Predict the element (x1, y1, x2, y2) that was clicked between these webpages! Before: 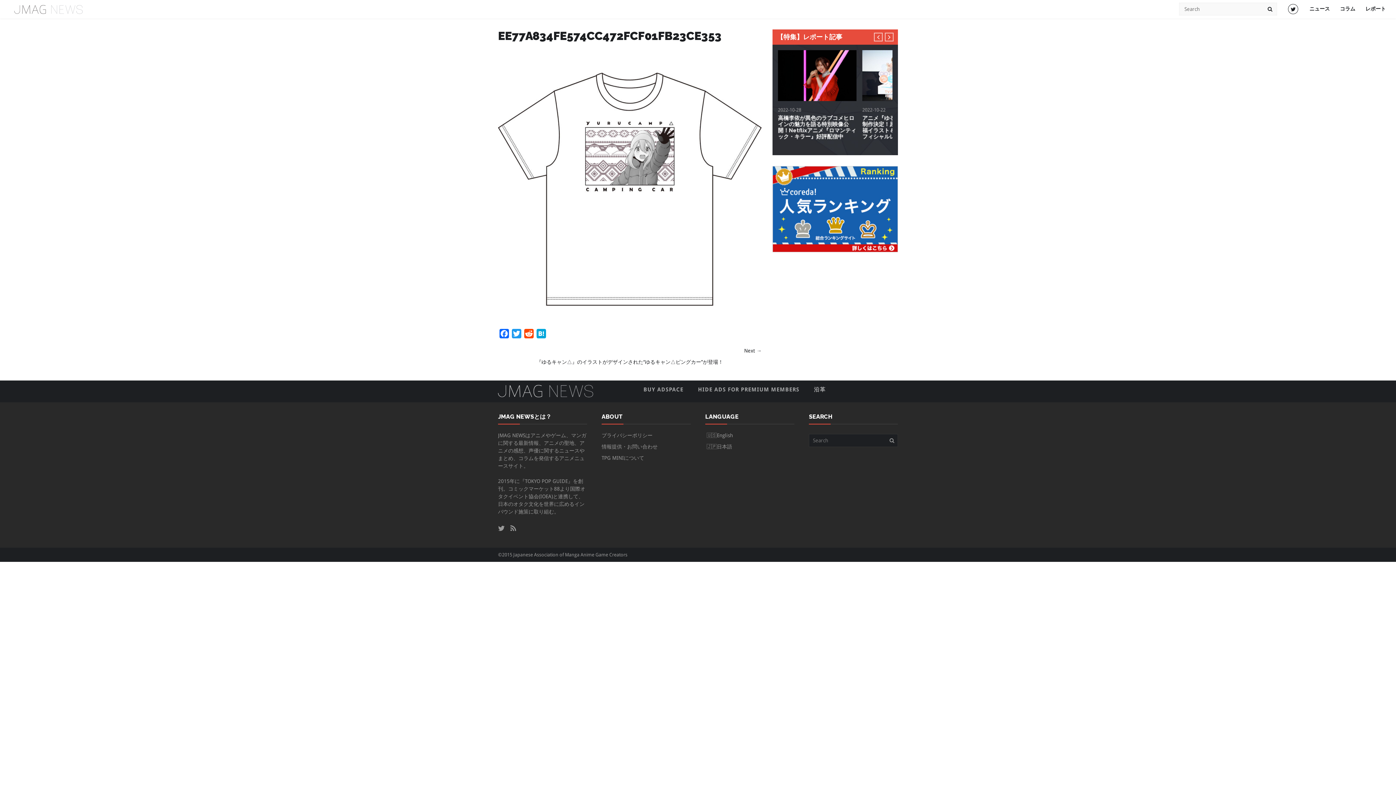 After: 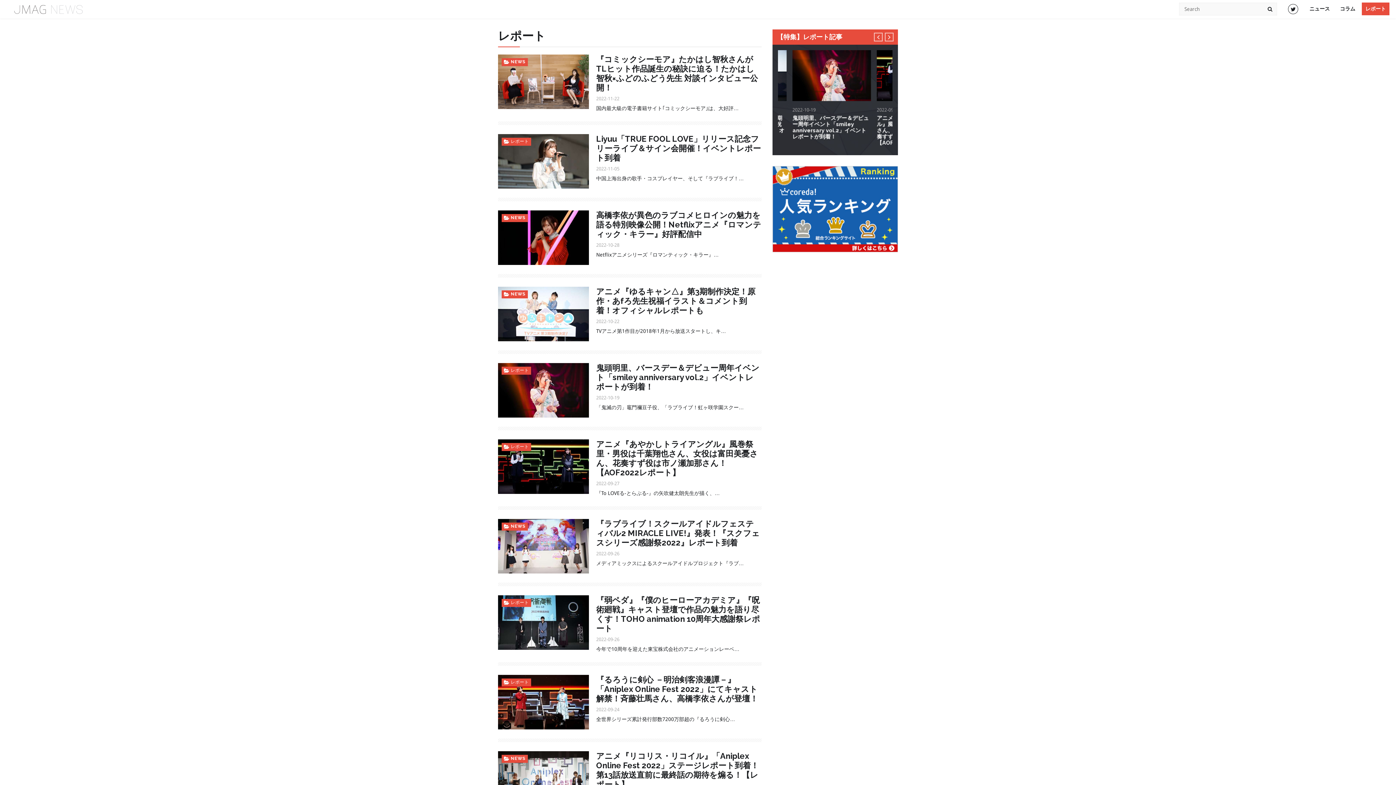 Action: label: レポート bbox: (1362, 2, 1389, 15)